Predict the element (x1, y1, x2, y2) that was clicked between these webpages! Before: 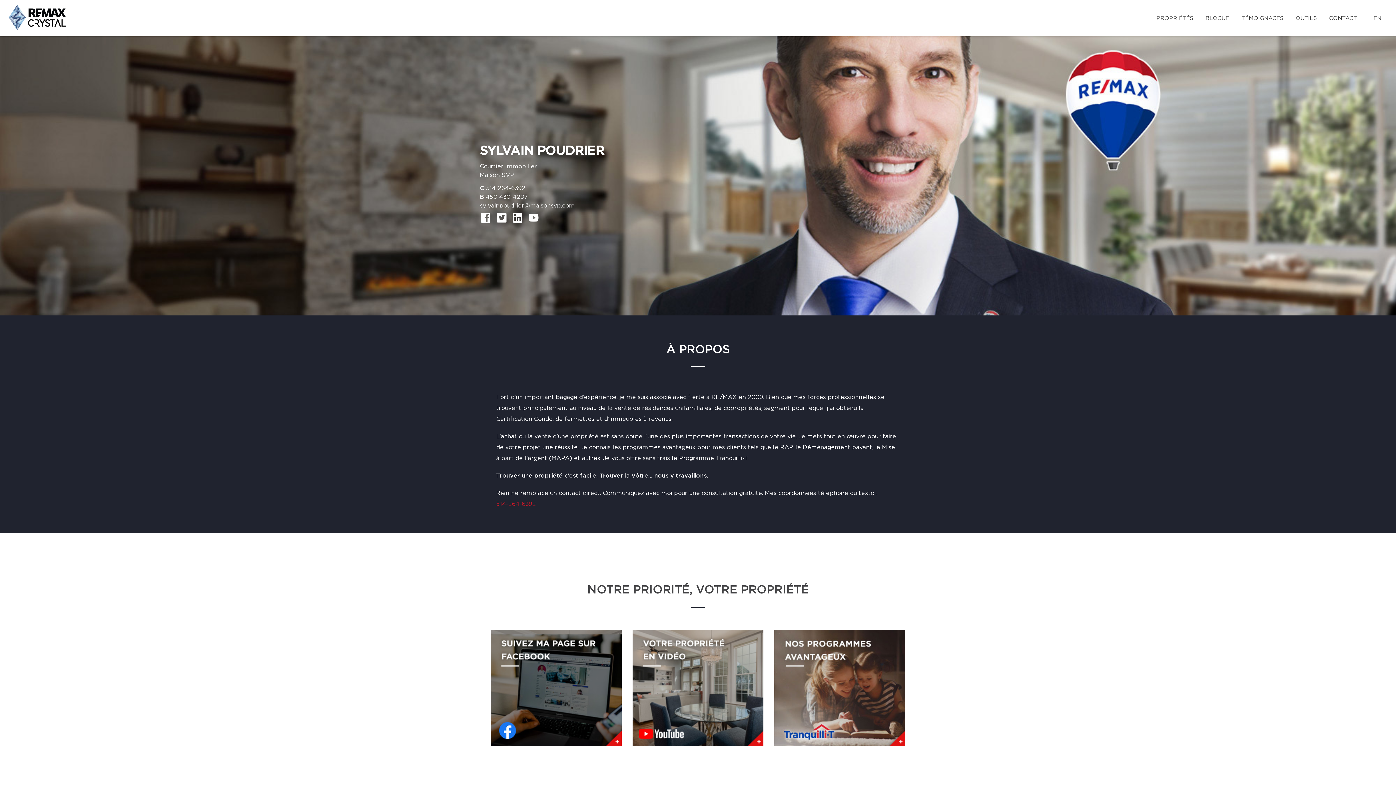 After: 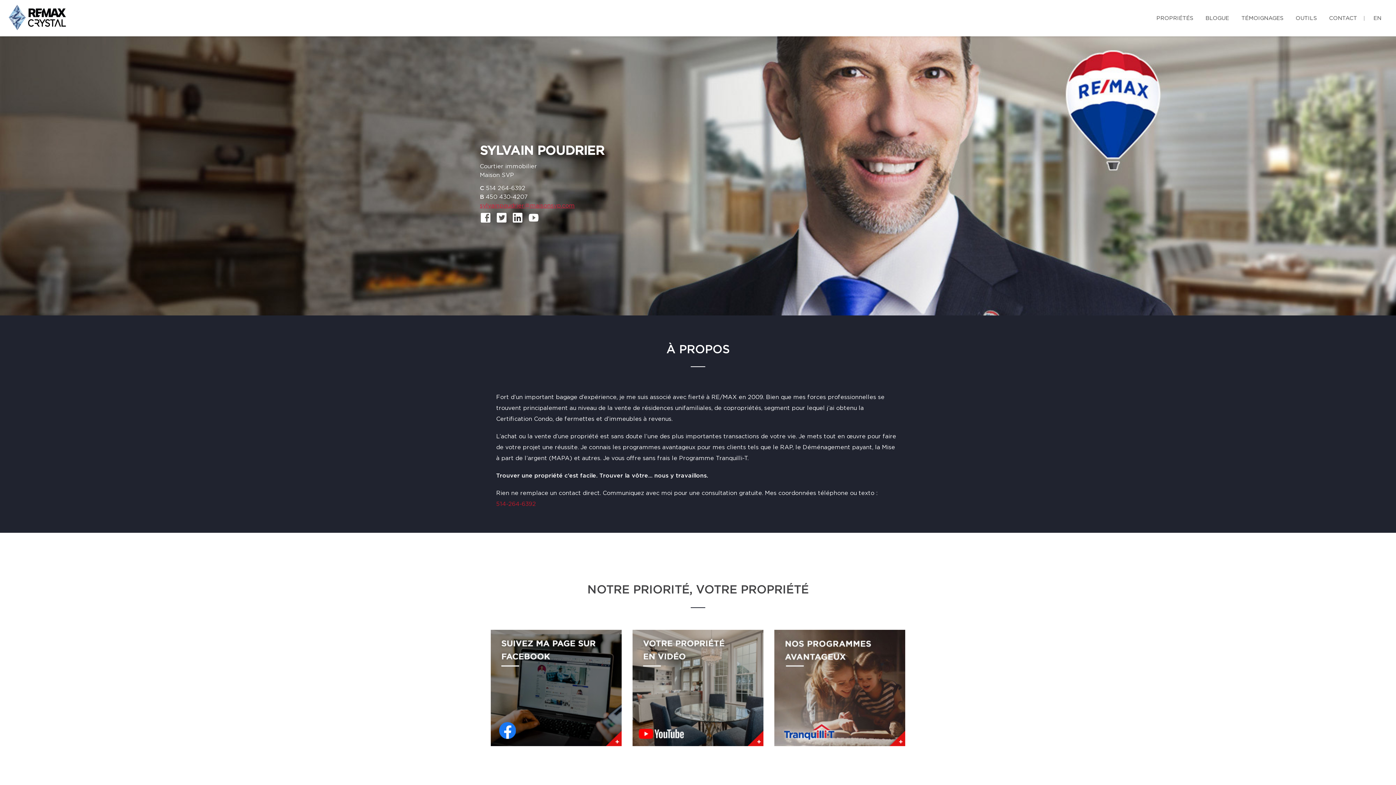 Action: label: sylvainpoudrier@maisonsvp.com bbox: (480, 201, 574, 210)